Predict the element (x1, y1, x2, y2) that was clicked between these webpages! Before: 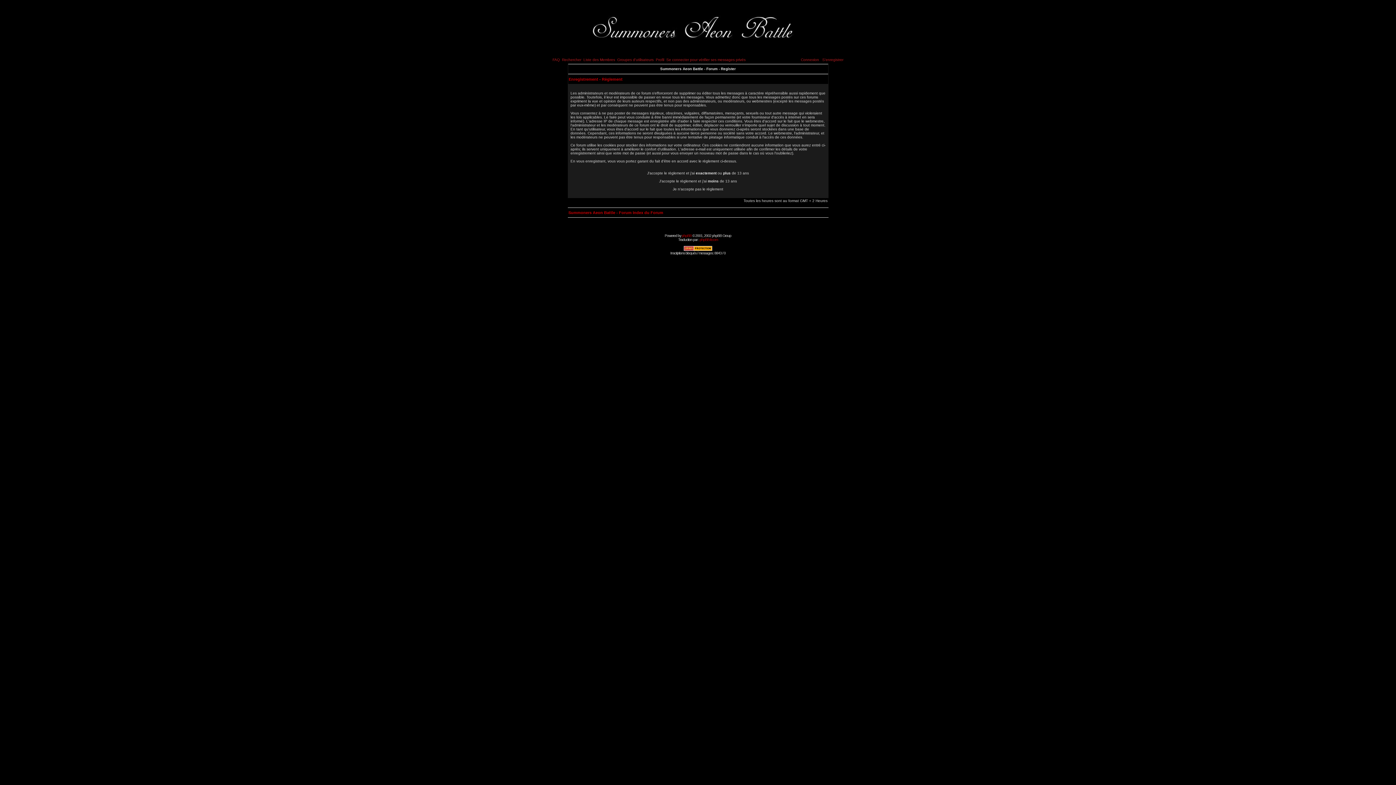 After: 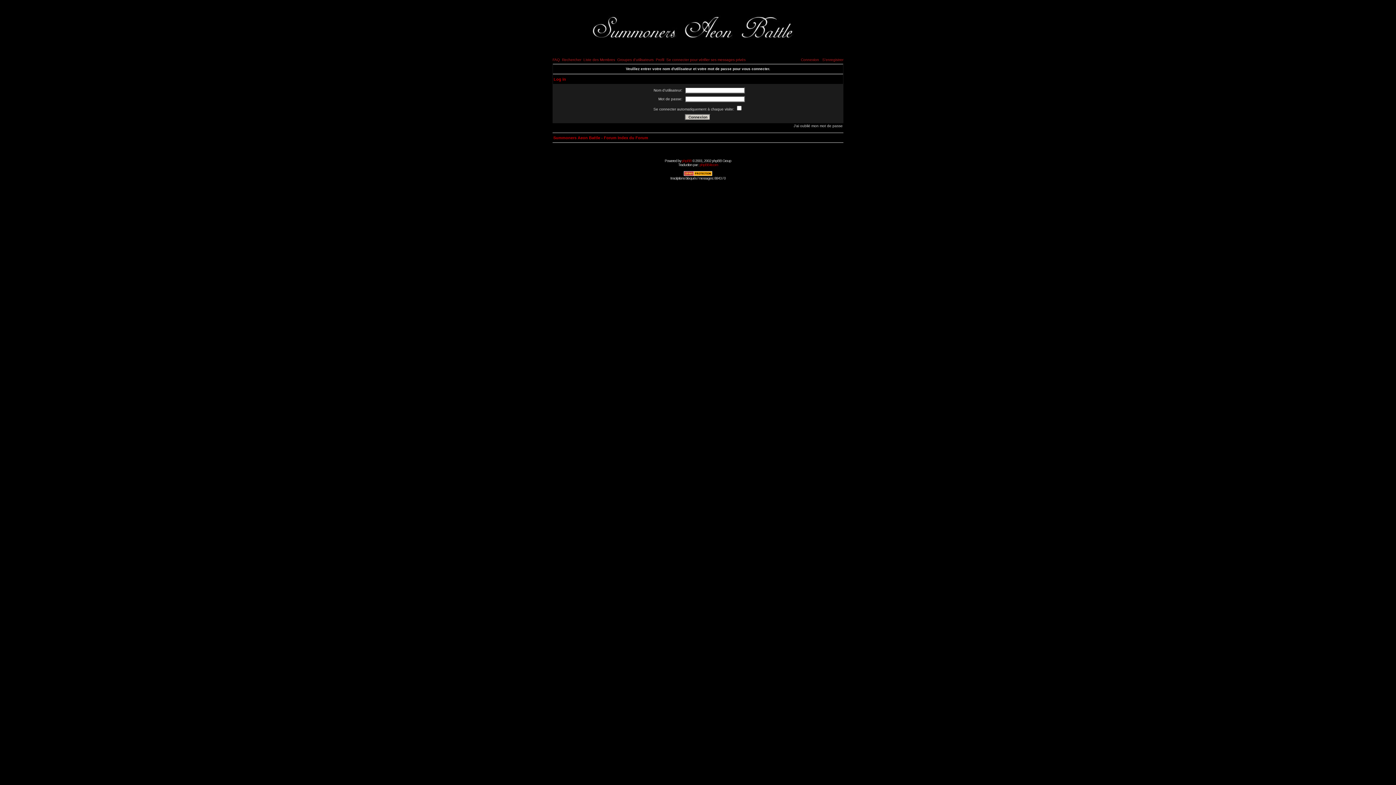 Action: bbox: (666, 57, 745, 61) label: Se connecter pour vérifier ses messages privés